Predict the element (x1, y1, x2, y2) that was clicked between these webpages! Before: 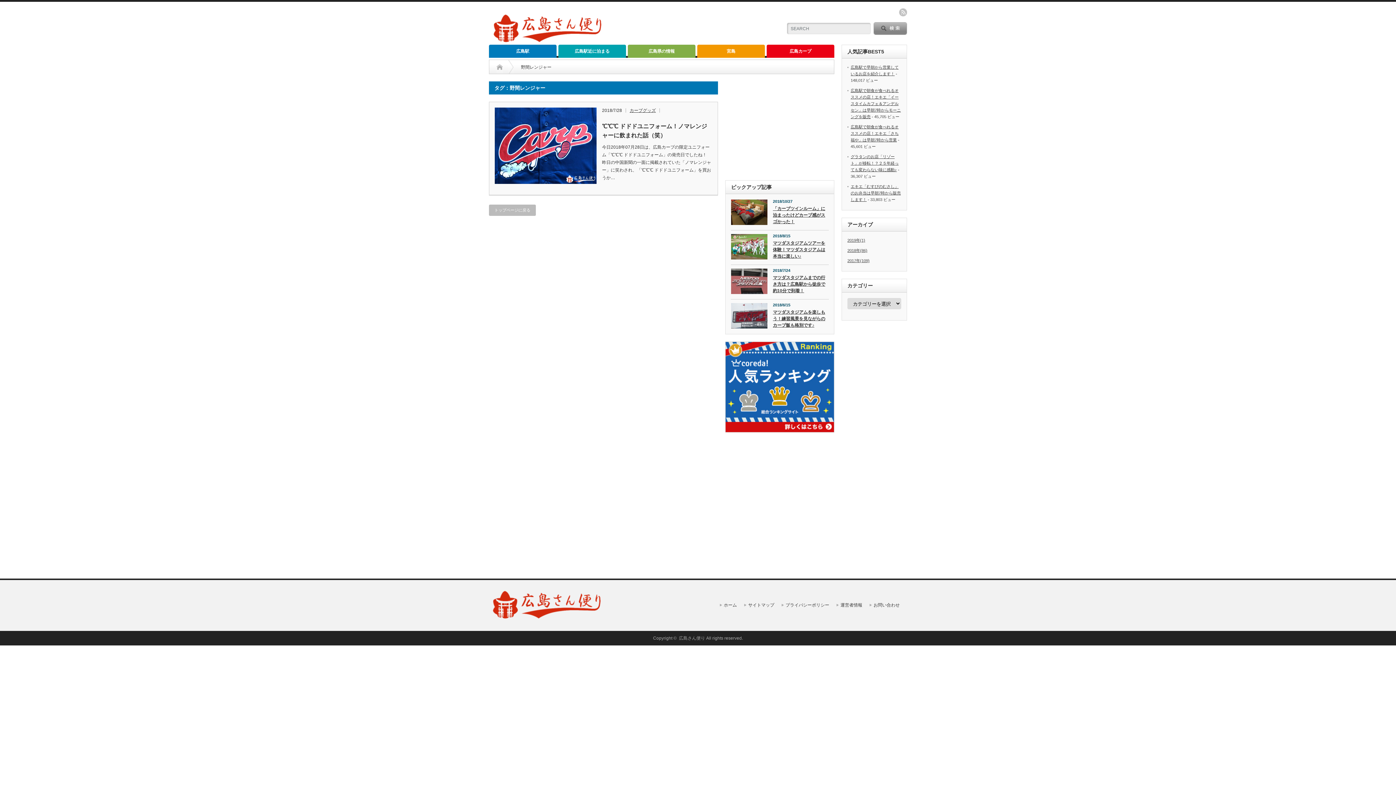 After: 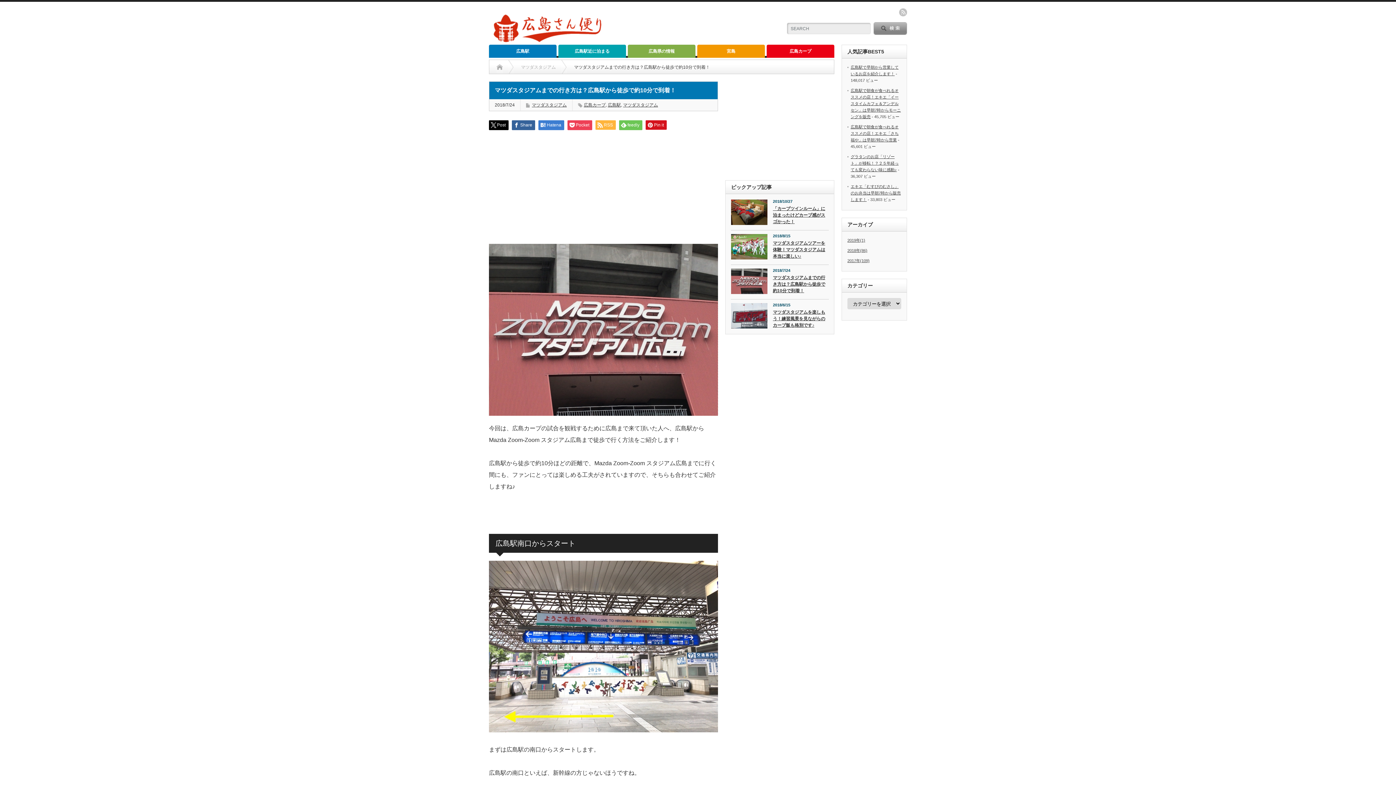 Action: bbox: (731, 268, 767, 294)